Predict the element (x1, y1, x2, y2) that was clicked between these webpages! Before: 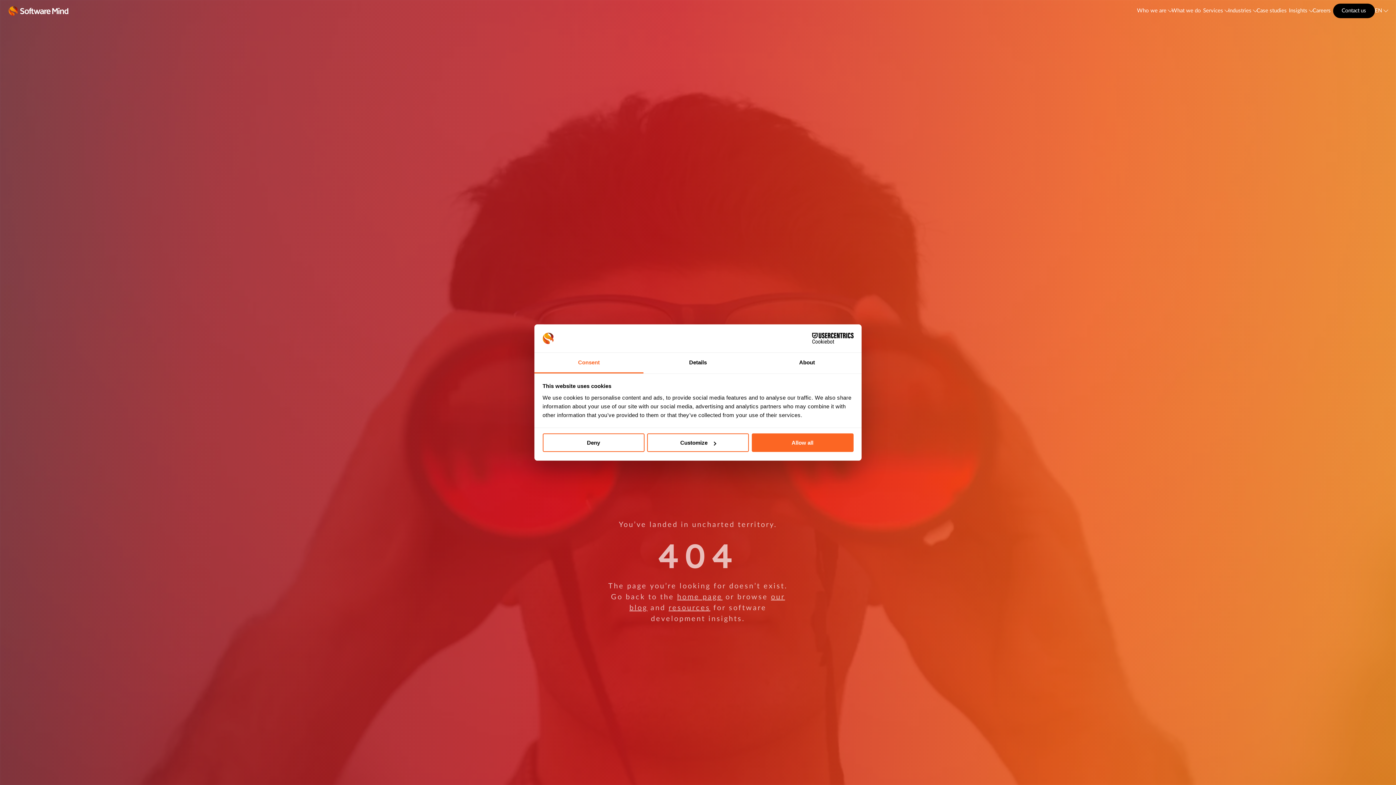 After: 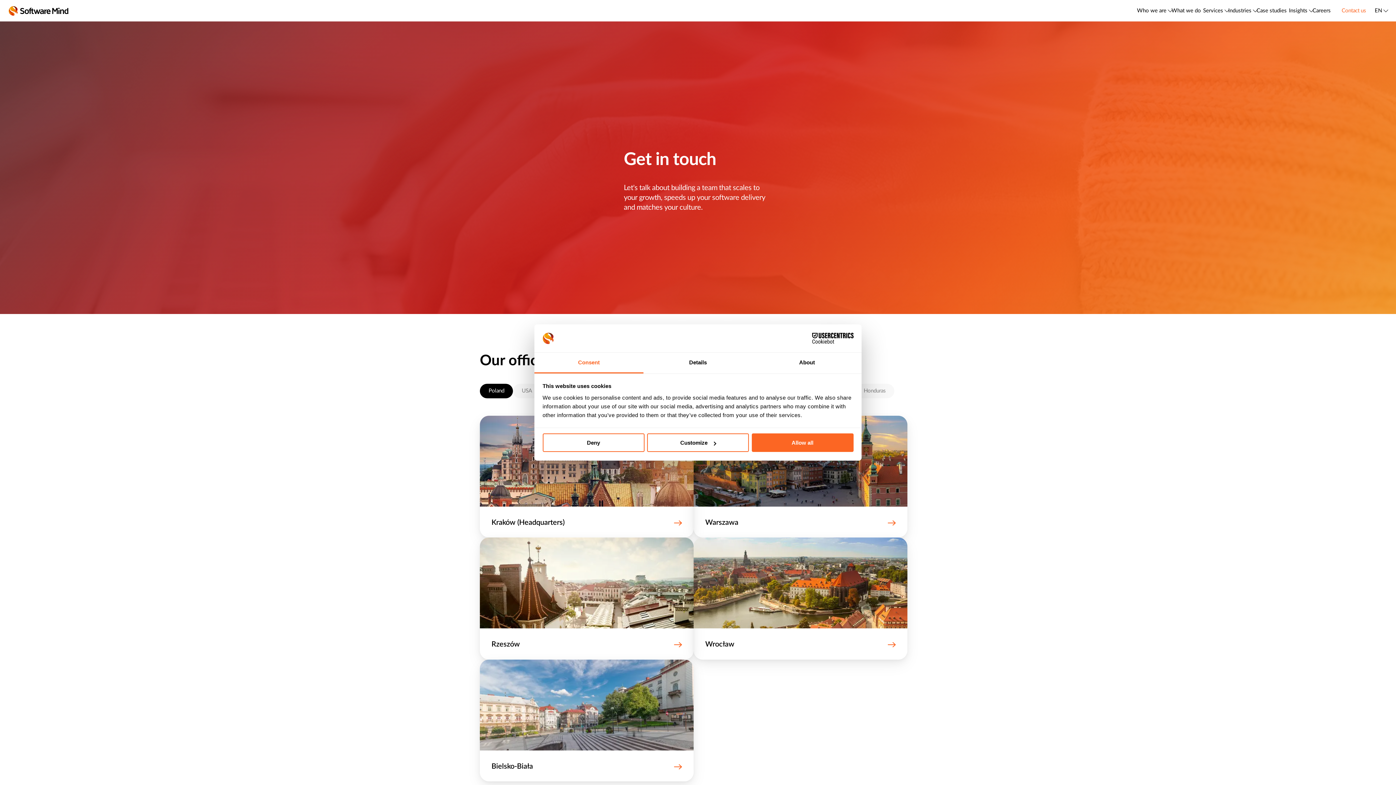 Action: bbox: (1333, 3, 1375, 18) label: Contact us